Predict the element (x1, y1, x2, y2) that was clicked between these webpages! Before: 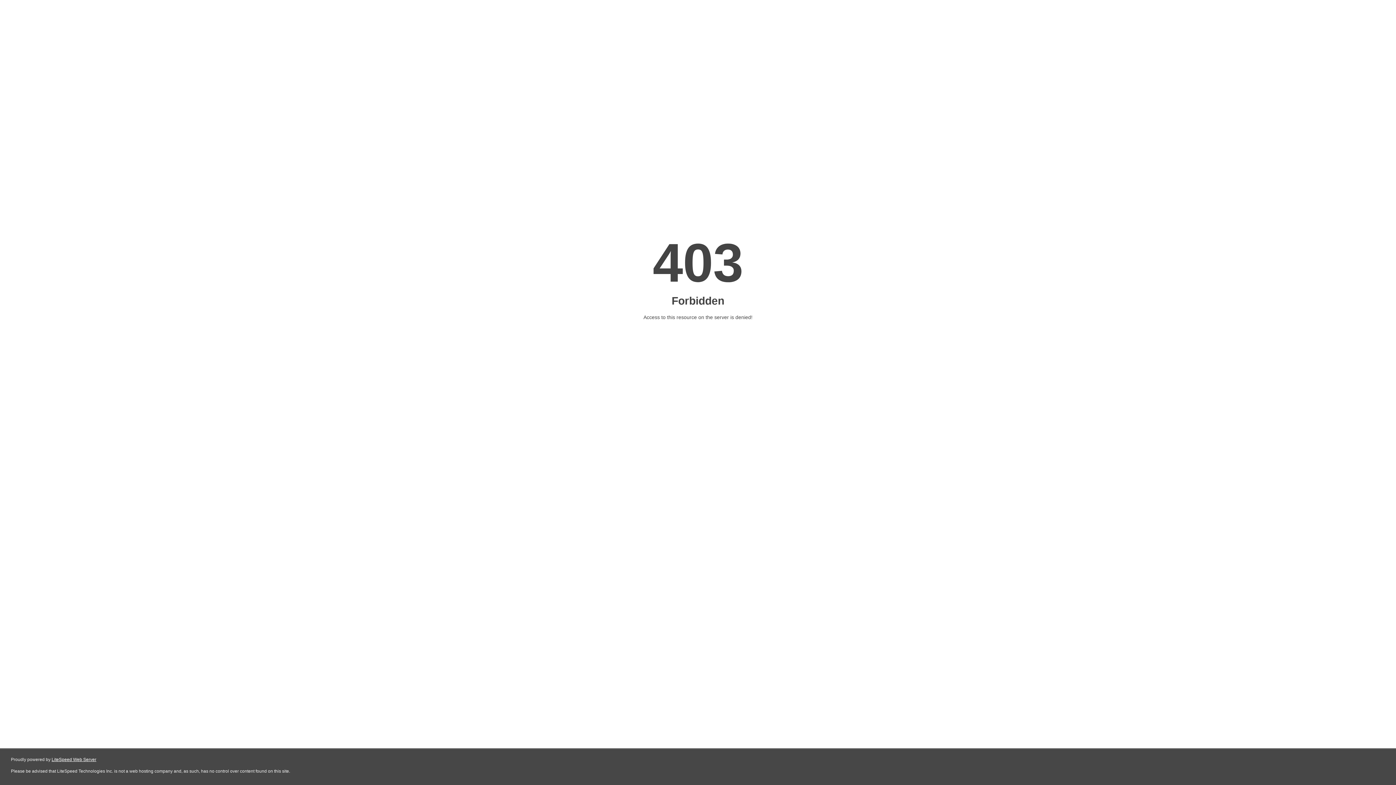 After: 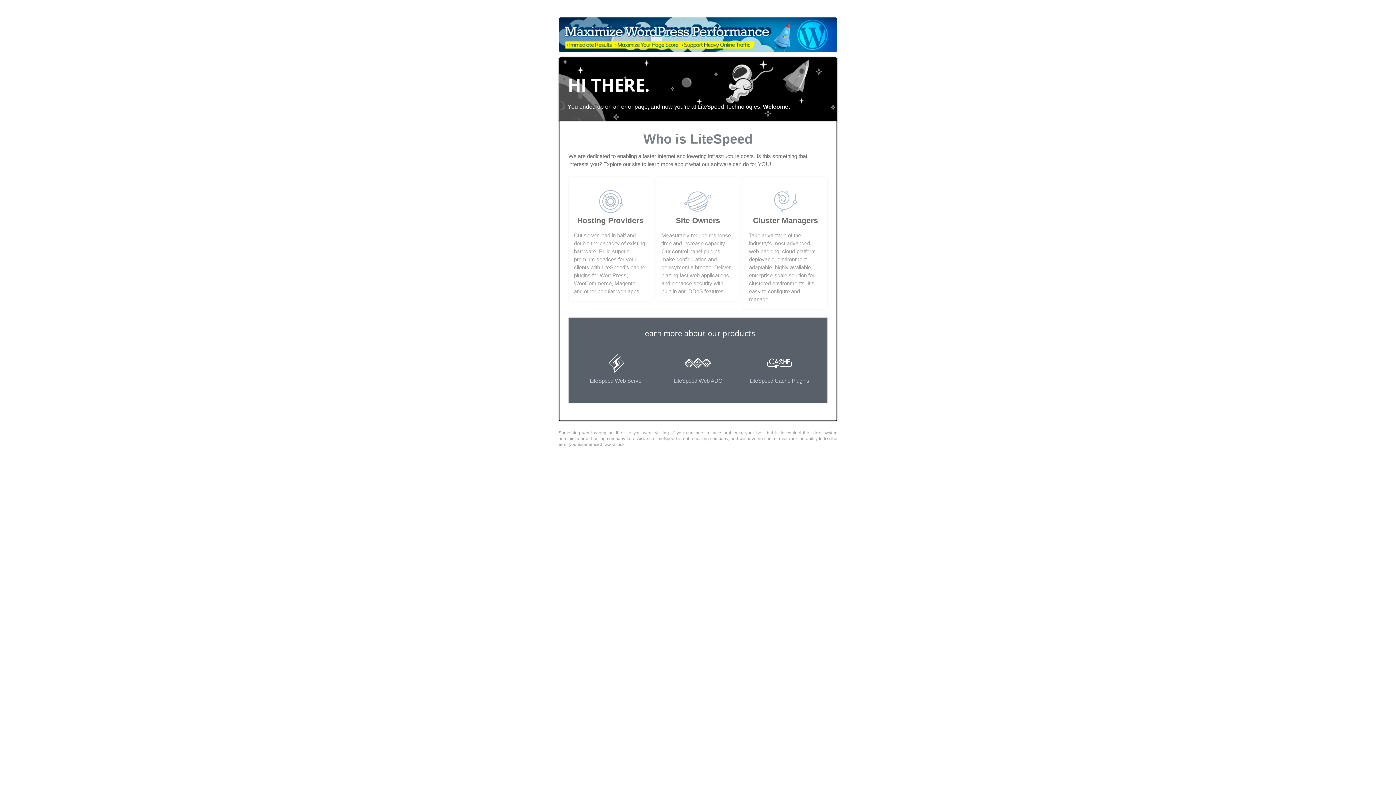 Action: label: LiteSpeed Web Server bbox: (51, 757, 96, 762)